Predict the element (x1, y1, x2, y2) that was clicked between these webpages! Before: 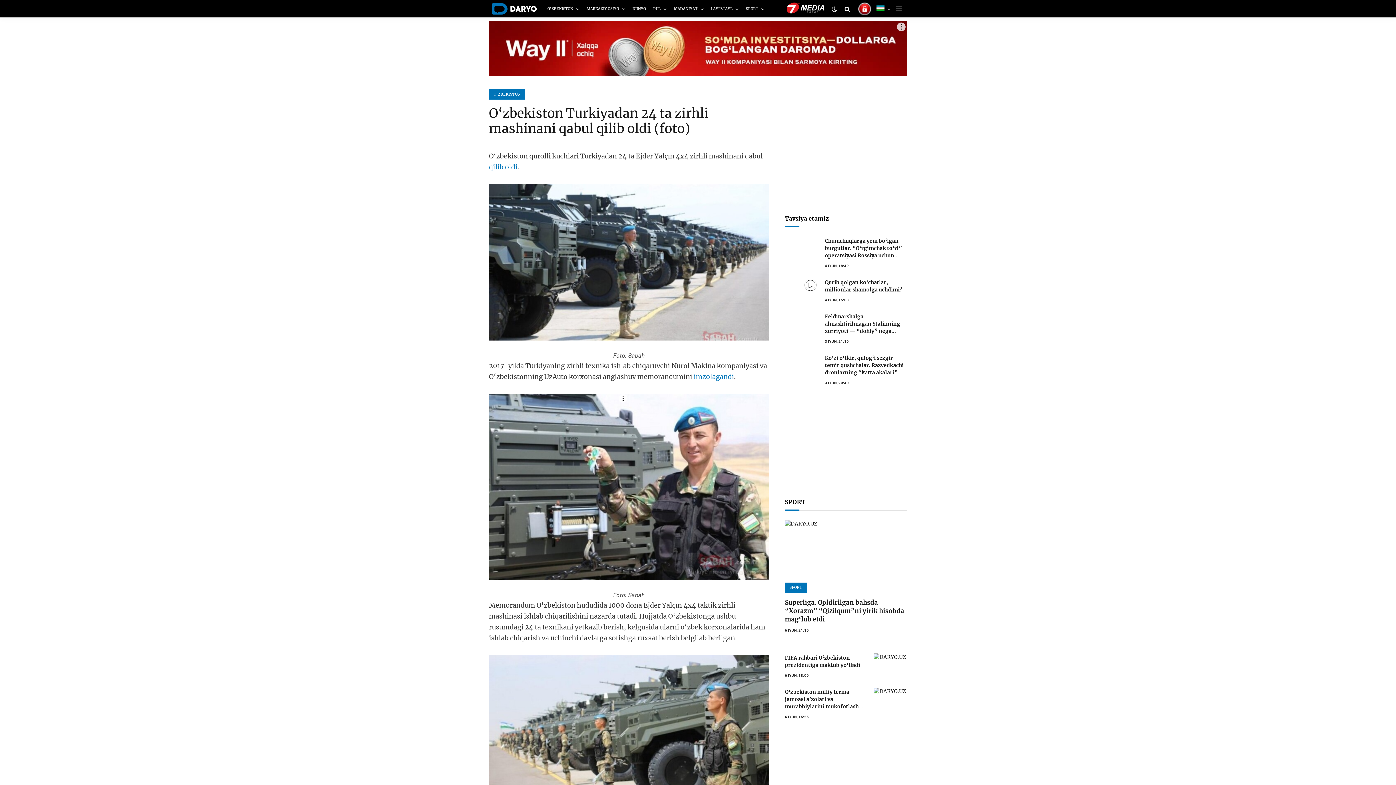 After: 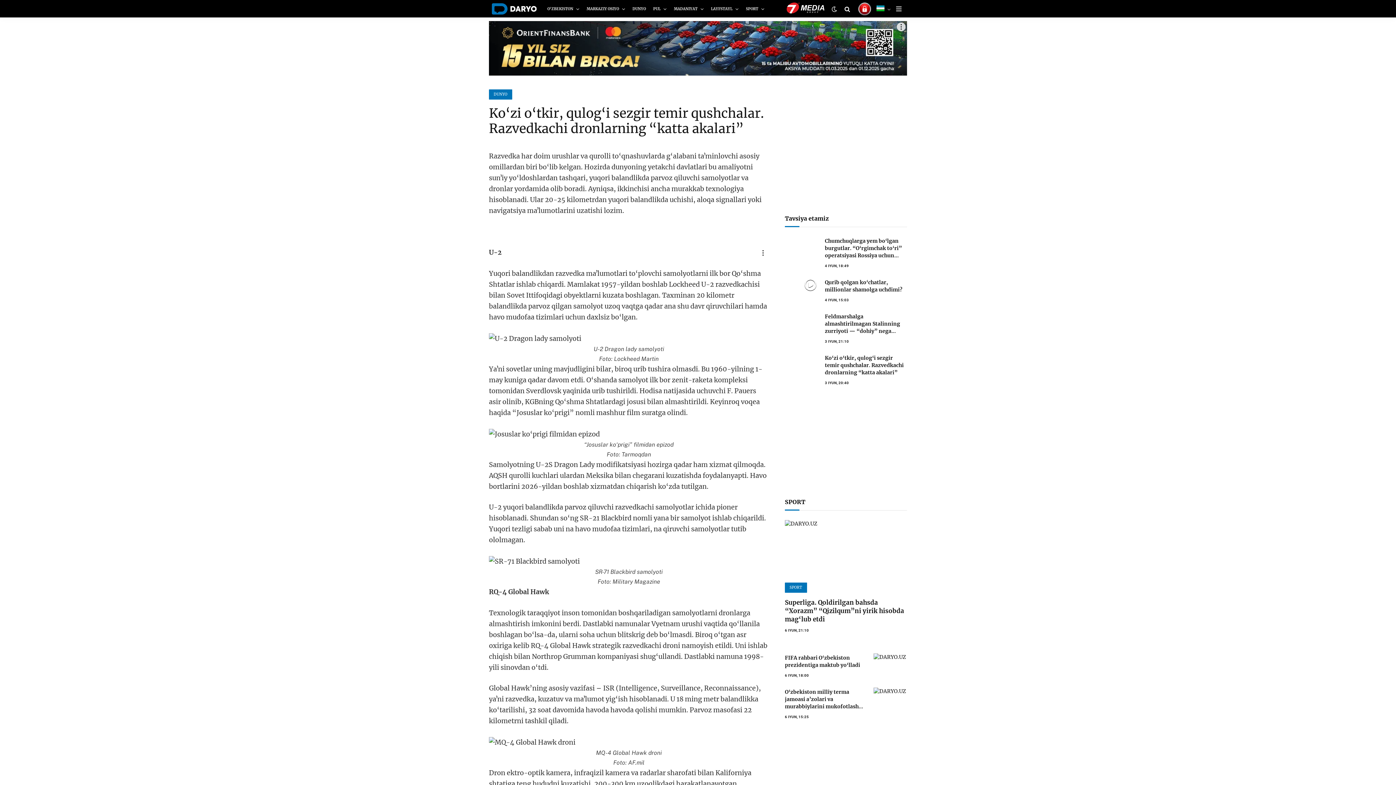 Action: bbox: (785, 353, 818, 378)